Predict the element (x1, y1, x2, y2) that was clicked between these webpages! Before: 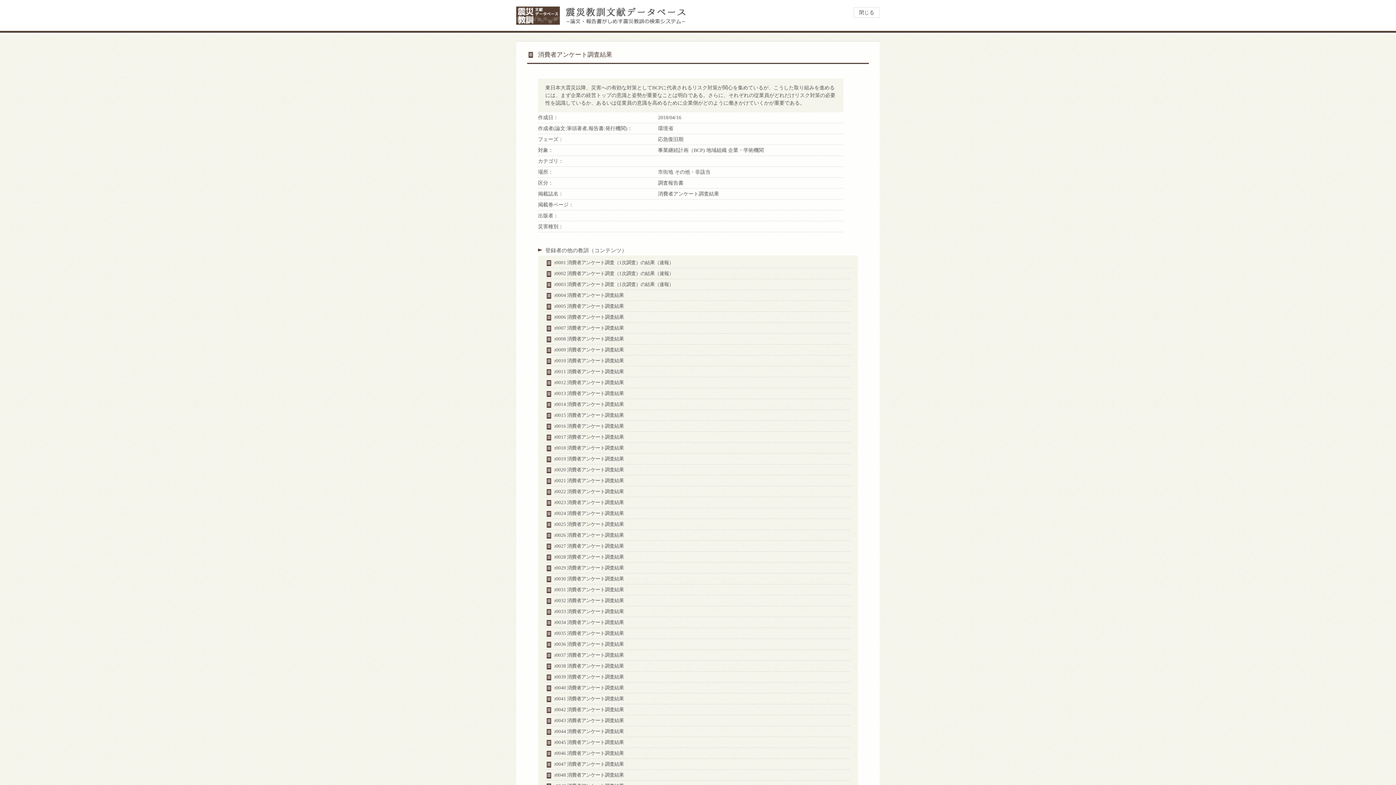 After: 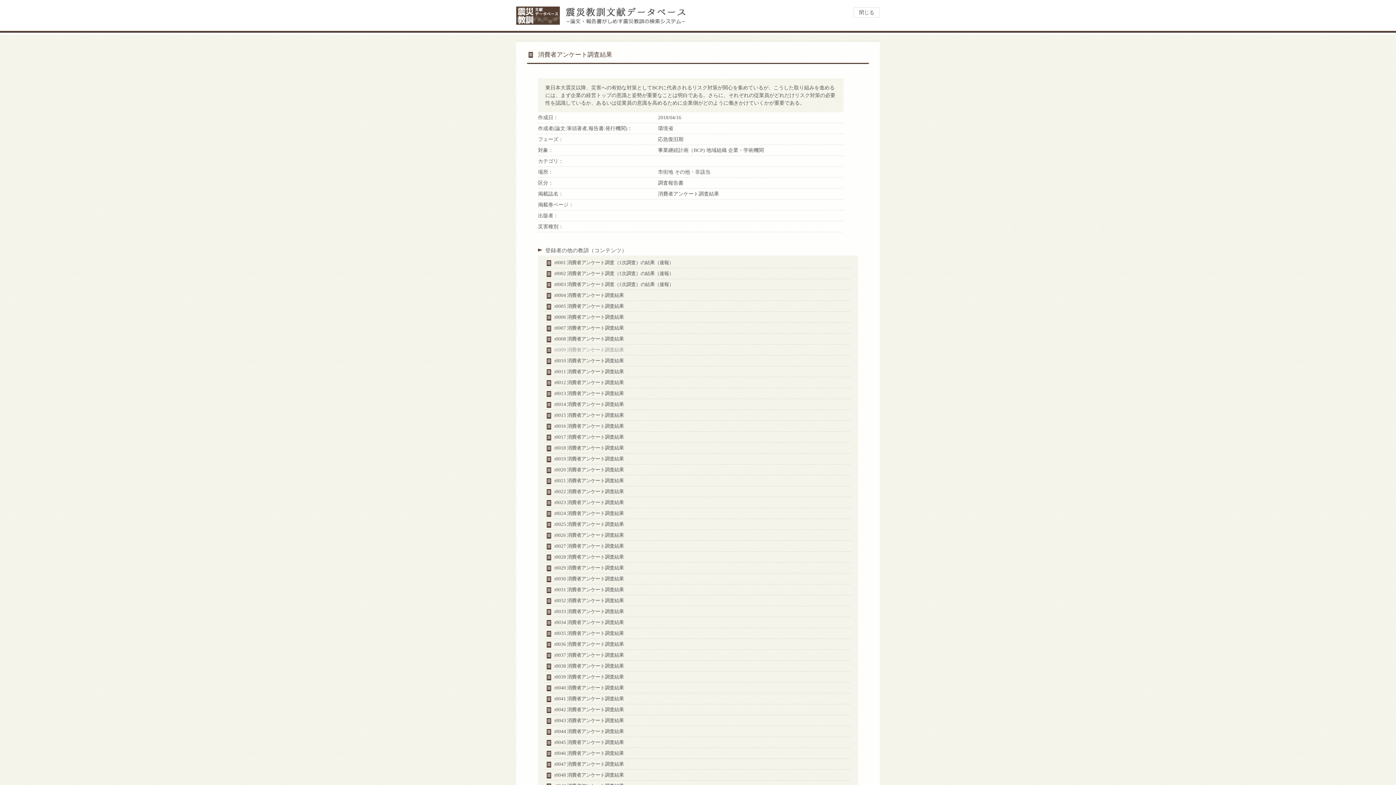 Action: bbox: (554, 347, 624, 352) label: r0009 消費者アンケート調査結果